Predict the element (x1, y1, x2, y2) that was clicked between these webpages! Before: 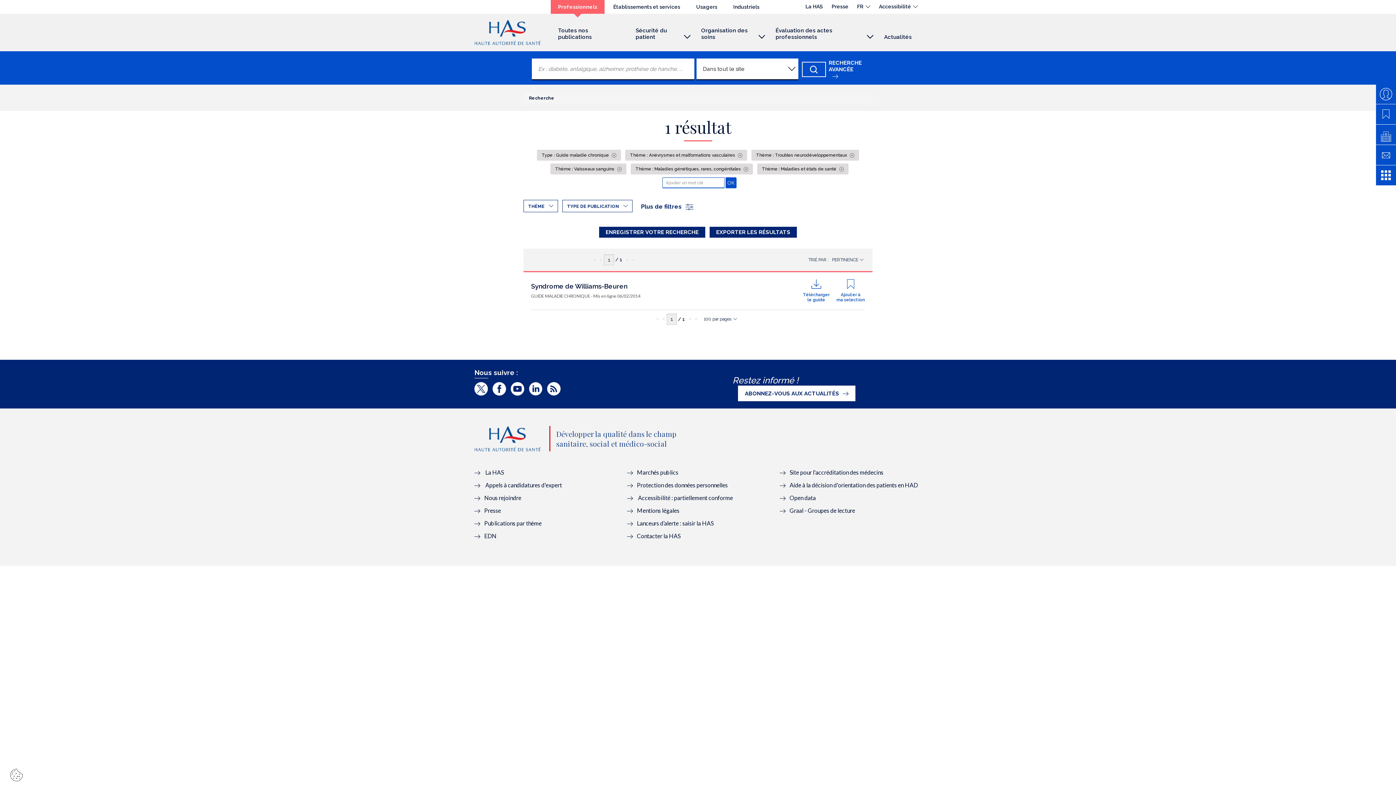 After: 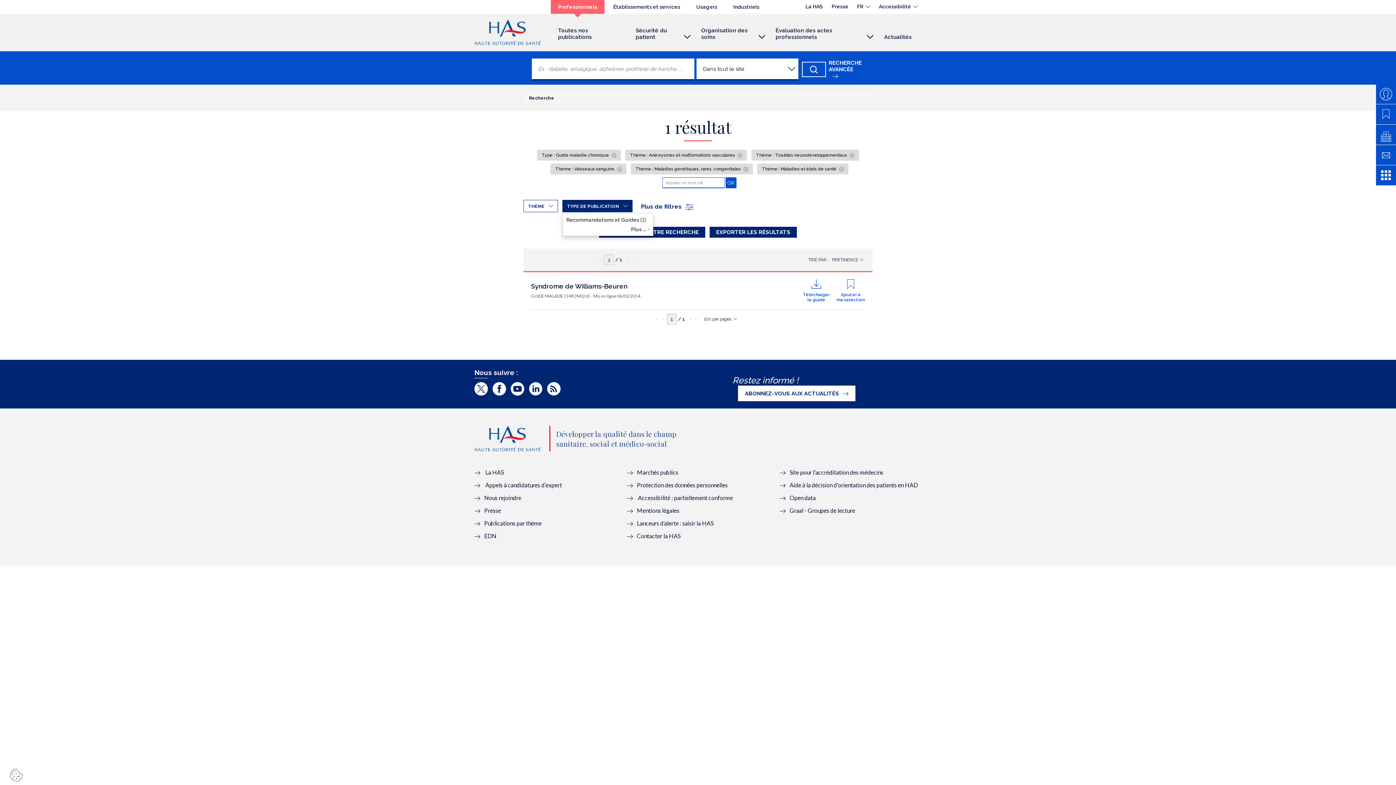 Action: bbox: (562, 200, 632, 212) label: TYPE DE PUBLICATION